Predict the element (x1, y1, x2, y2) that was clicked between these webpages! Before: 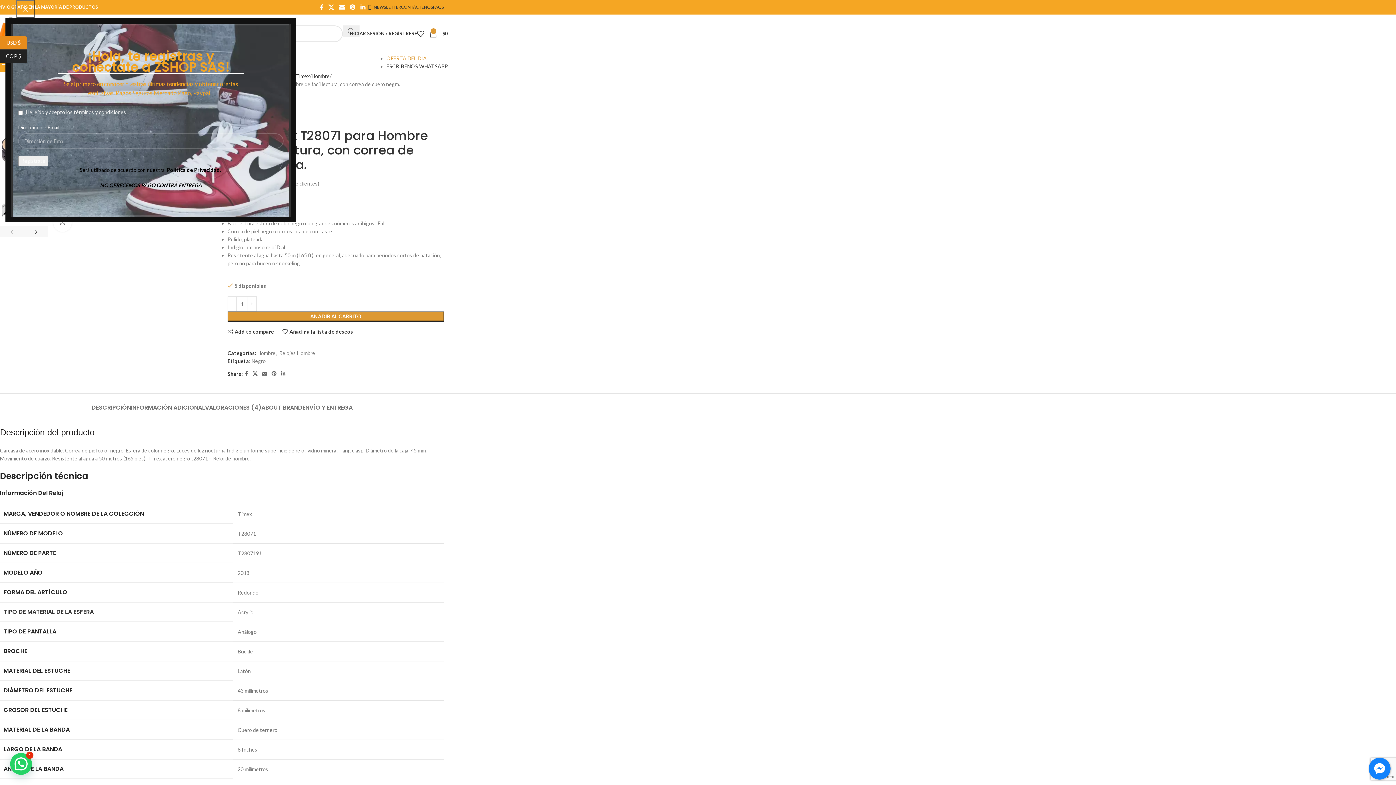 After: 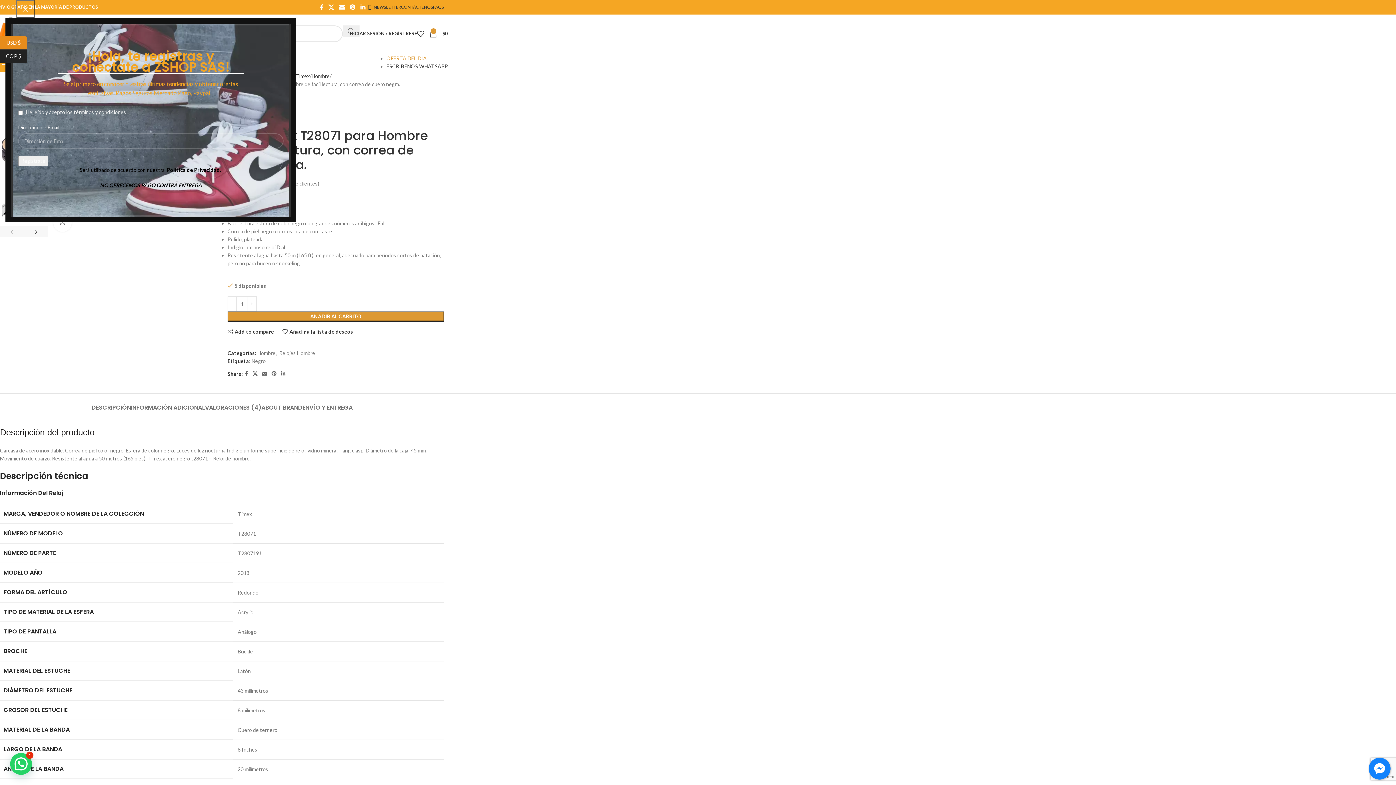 Action: label: TIPO DE MATERIAL DE LA ESFERA bbox: (3, 608, 93, 616)